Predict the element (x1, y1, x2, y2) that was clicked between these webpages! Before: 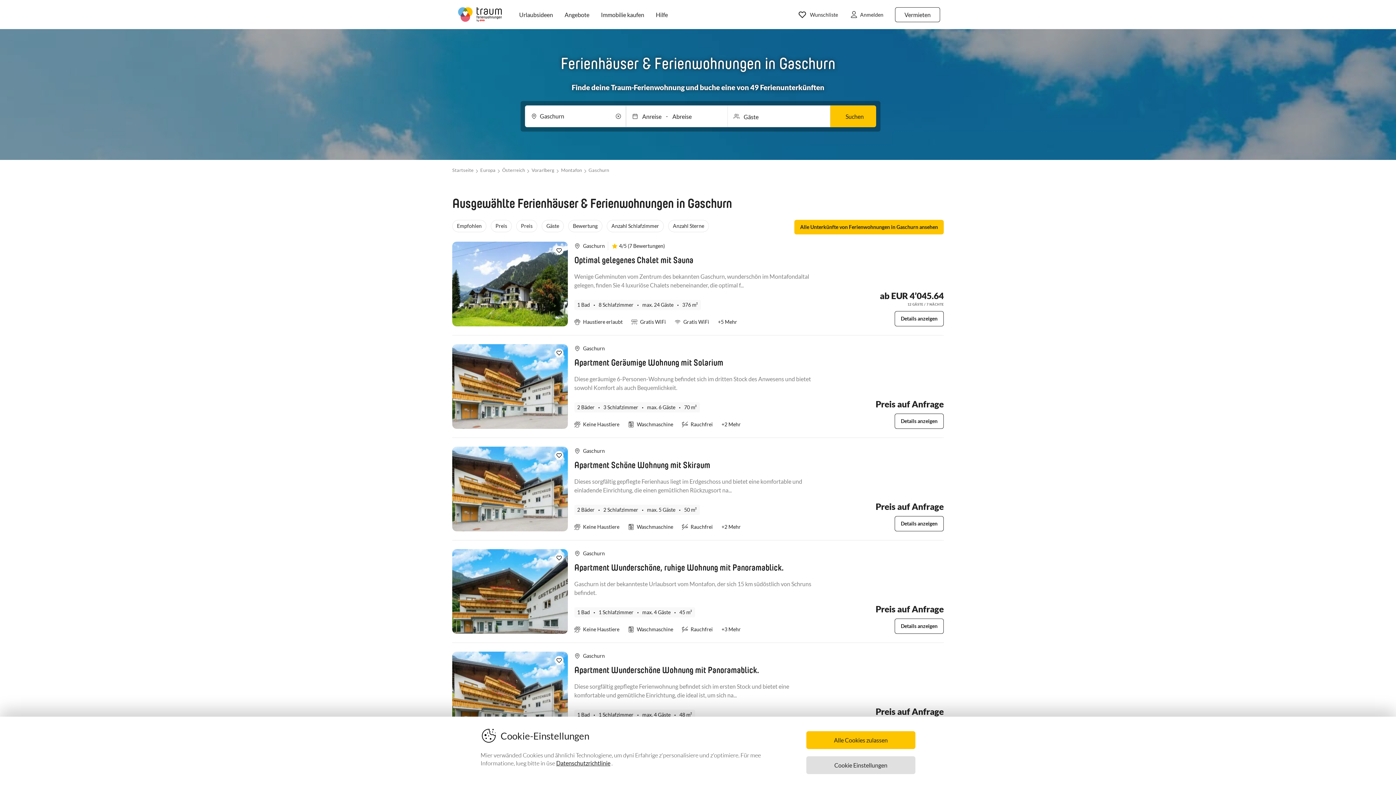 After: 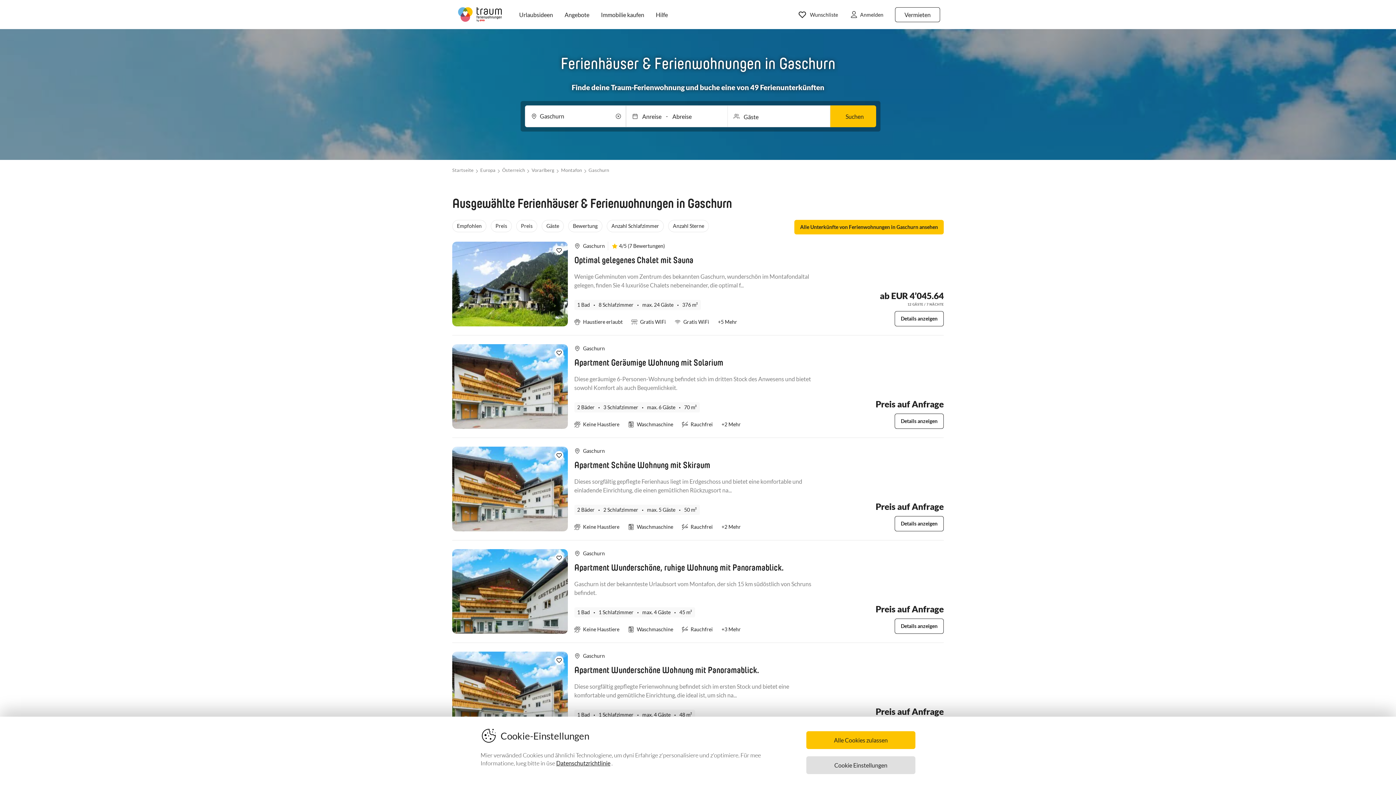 Action: bbox: (574, 665, 759, 675) label: Apartment Wunderschöne Wohnung mit Panoramablick.